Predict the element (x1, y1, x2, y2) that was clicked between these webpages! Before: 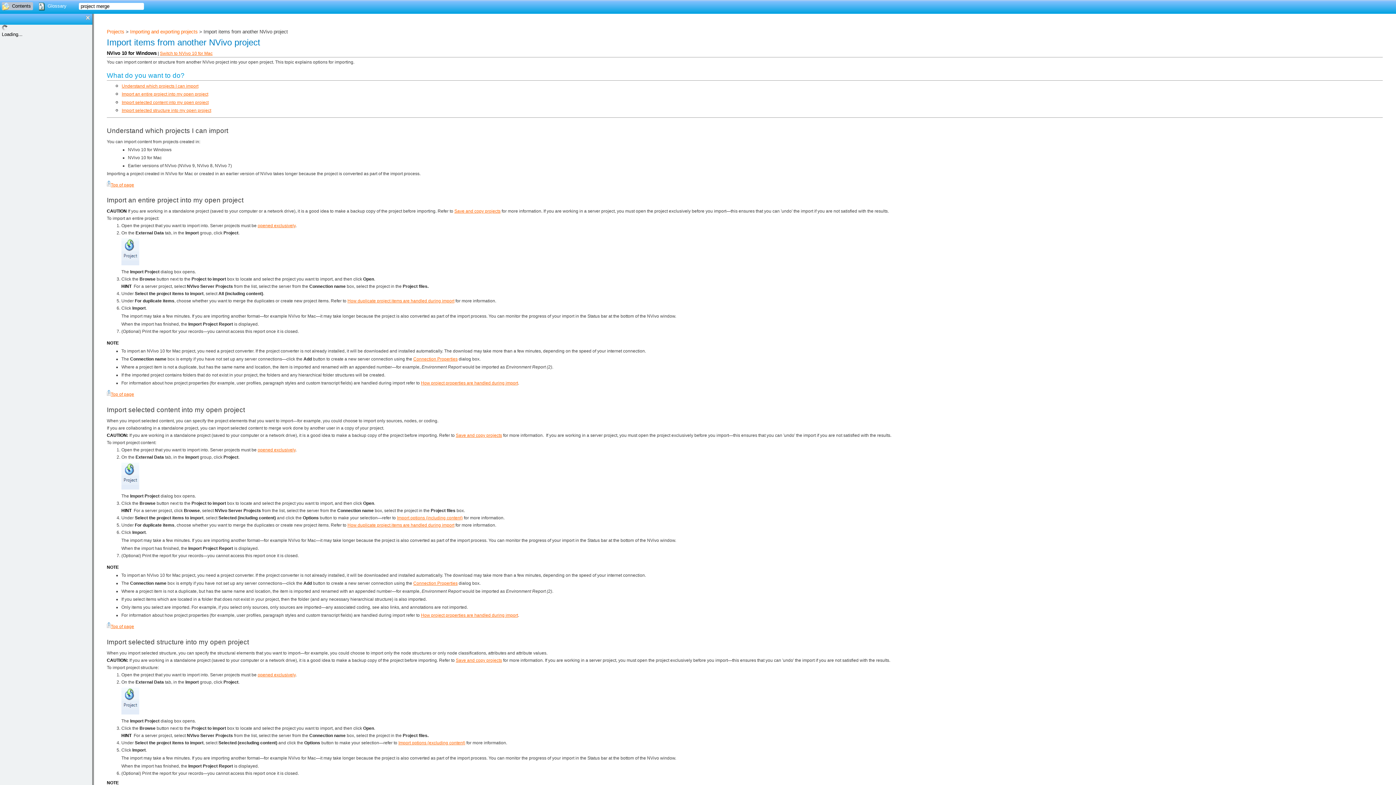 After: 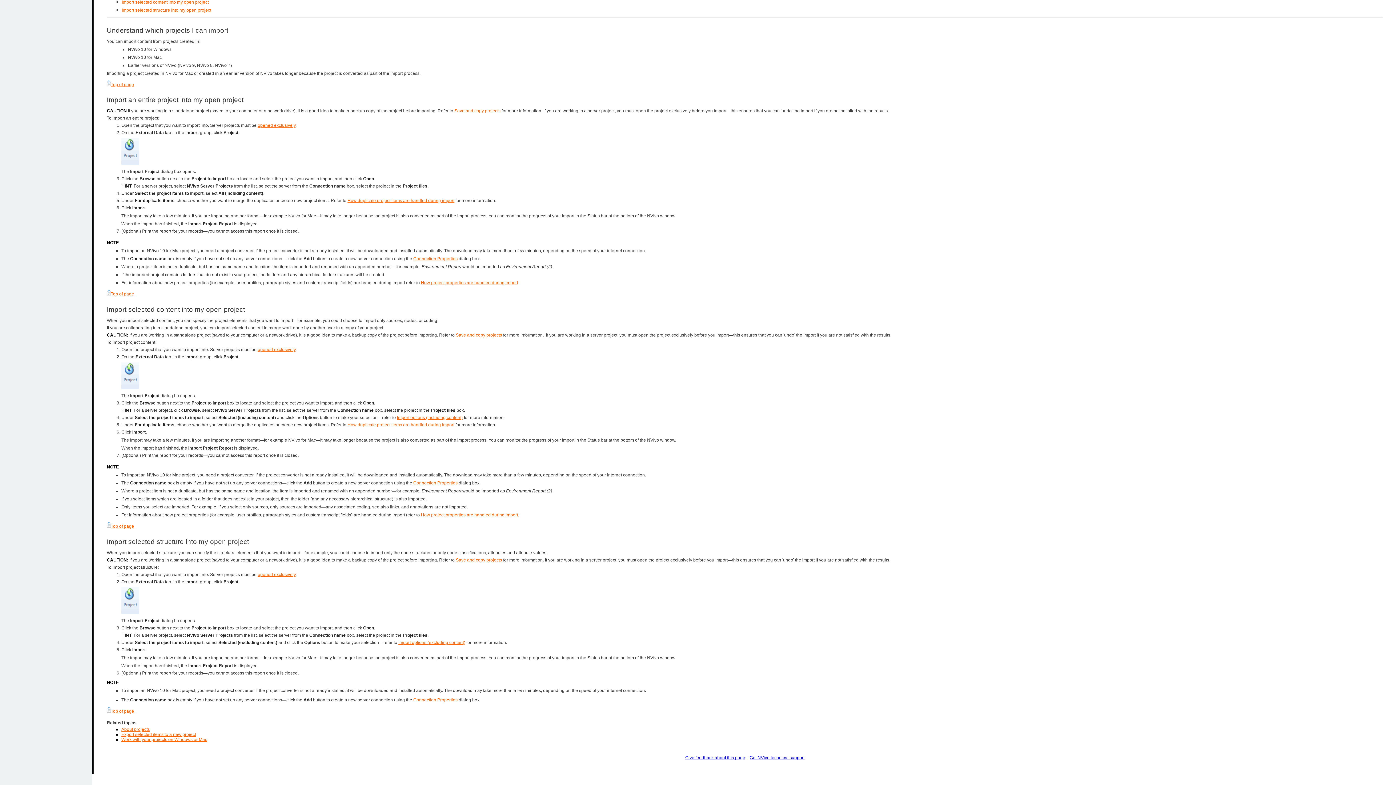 Action: label: Import selected structure into my open project bbox: (121, 108, 211, 113)